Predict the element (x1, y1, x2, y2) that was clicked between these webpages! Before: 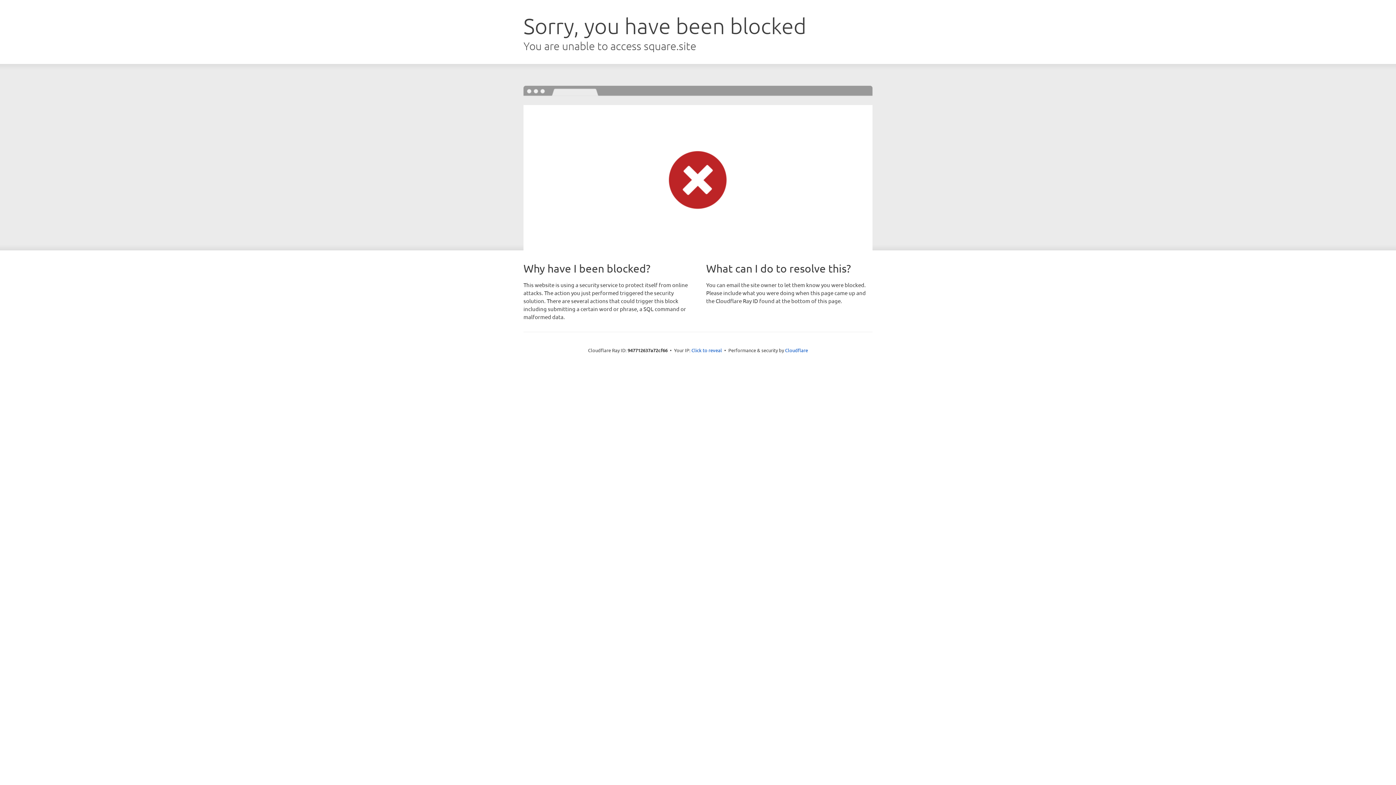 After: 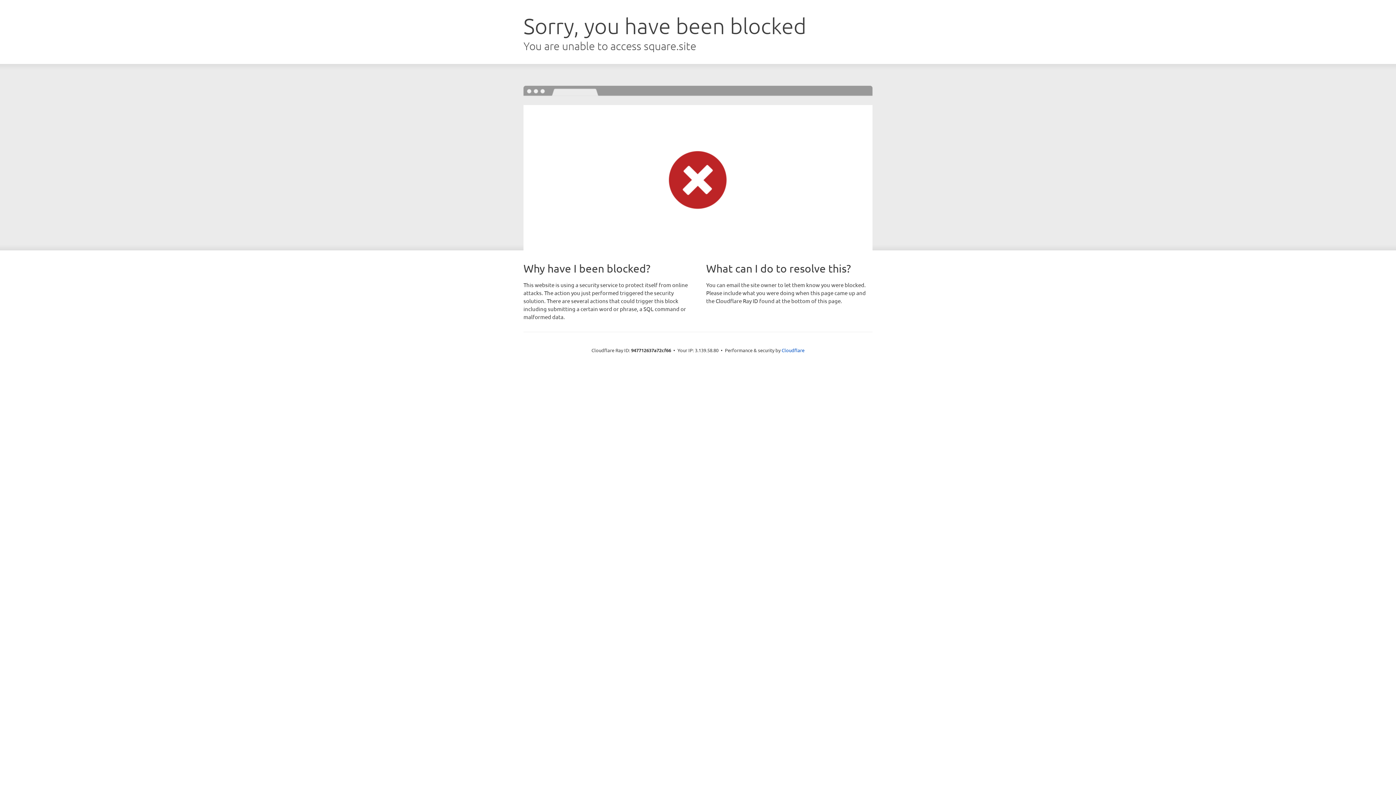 Action: bbox: (691, 346, 722, 353) label: Click to reveal